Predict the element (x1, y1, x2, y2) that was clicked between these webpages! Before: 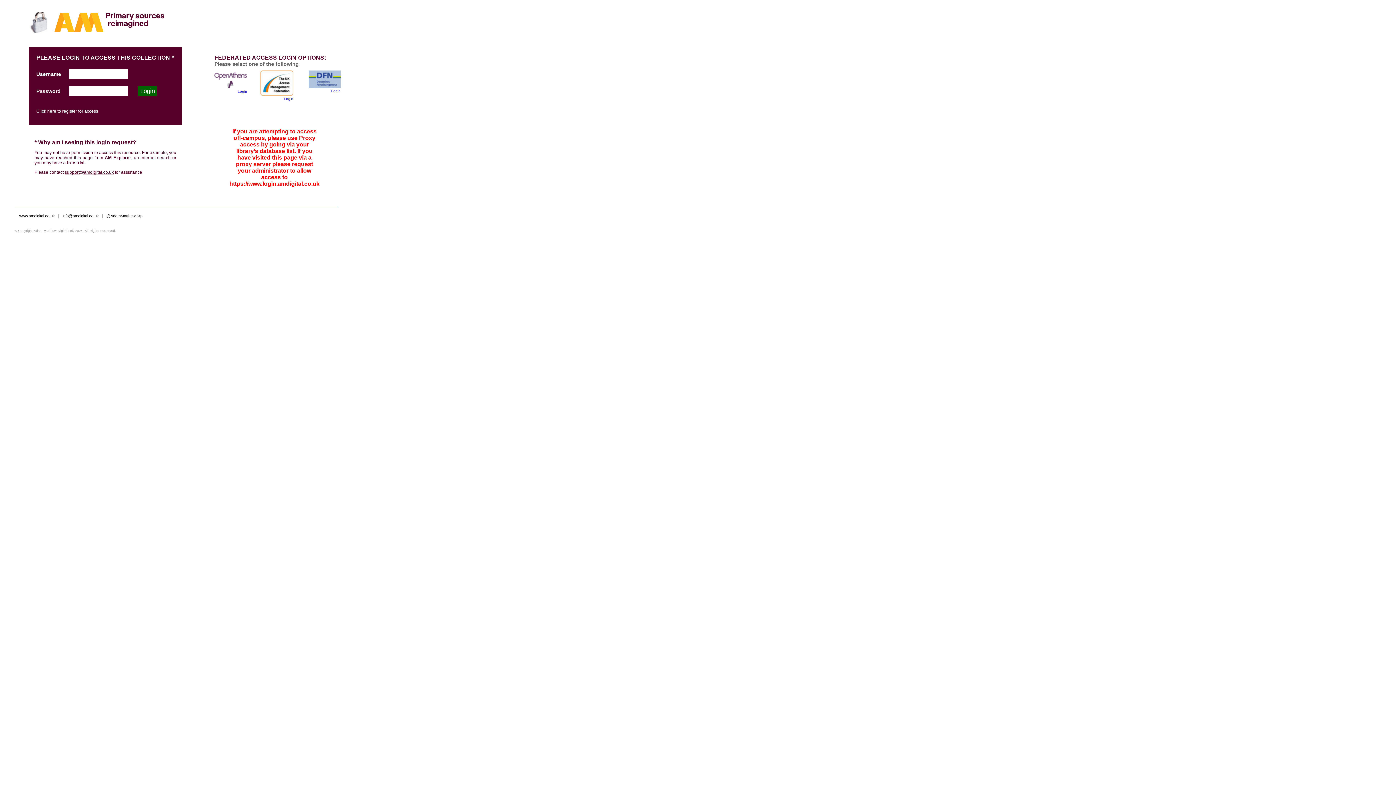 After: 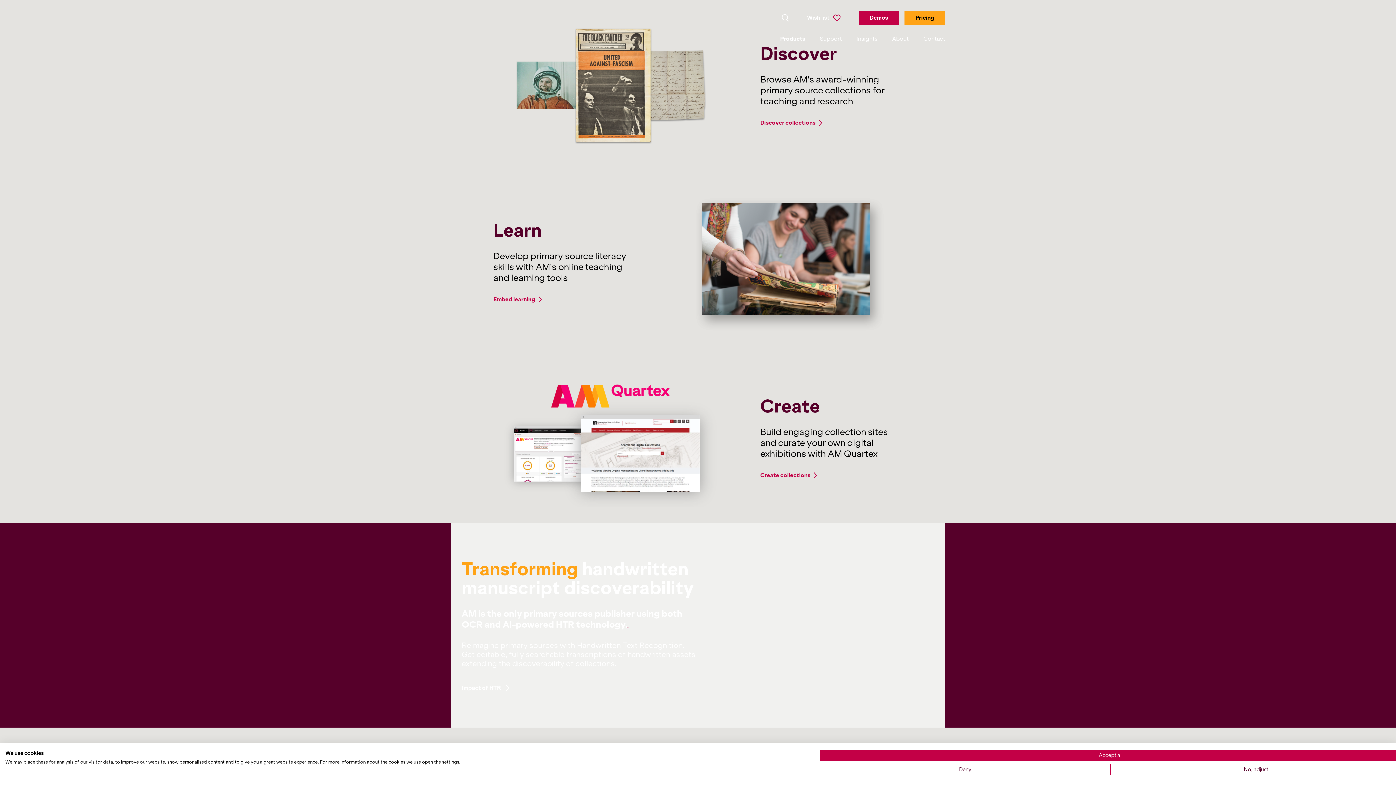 Action: bbox: (19, 213, 54, 218) label: www.amdigital.co.uk